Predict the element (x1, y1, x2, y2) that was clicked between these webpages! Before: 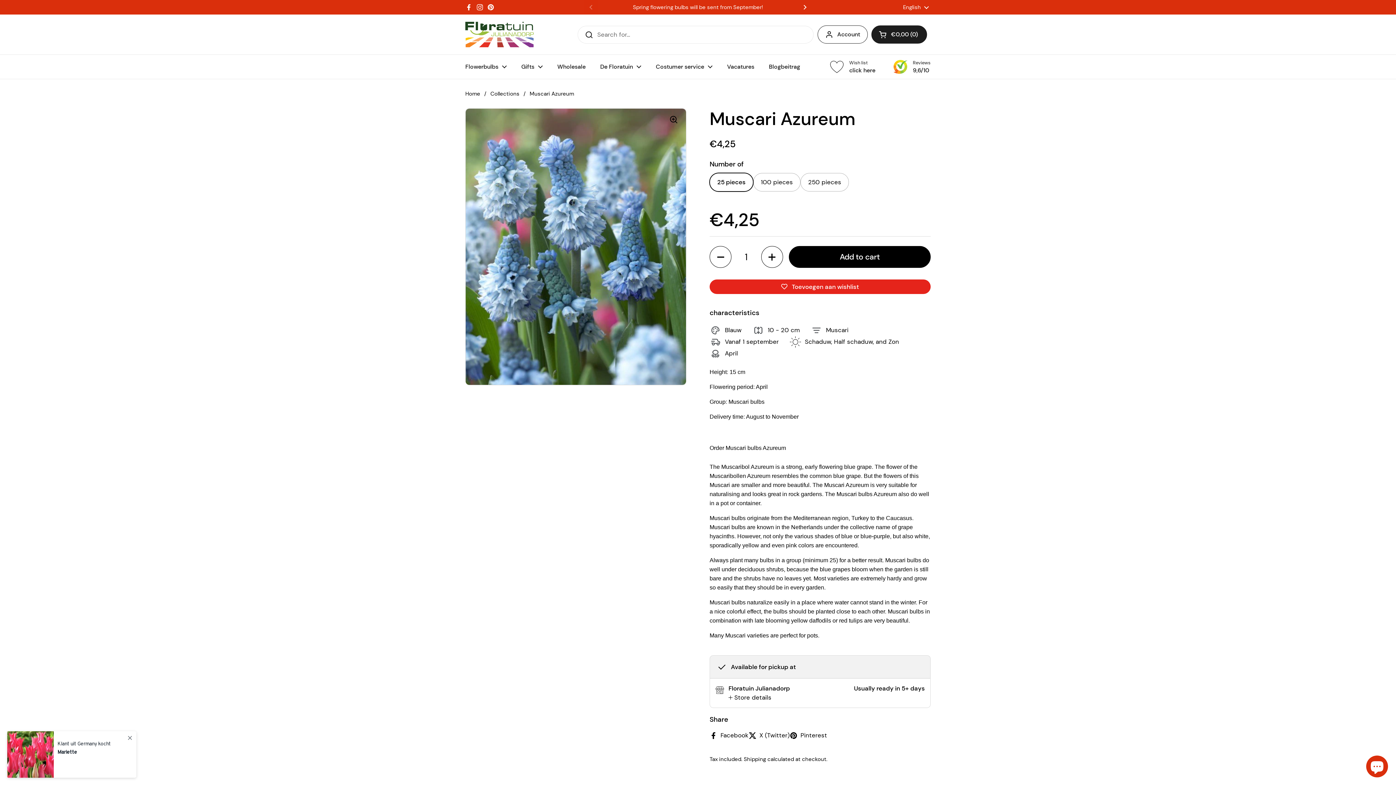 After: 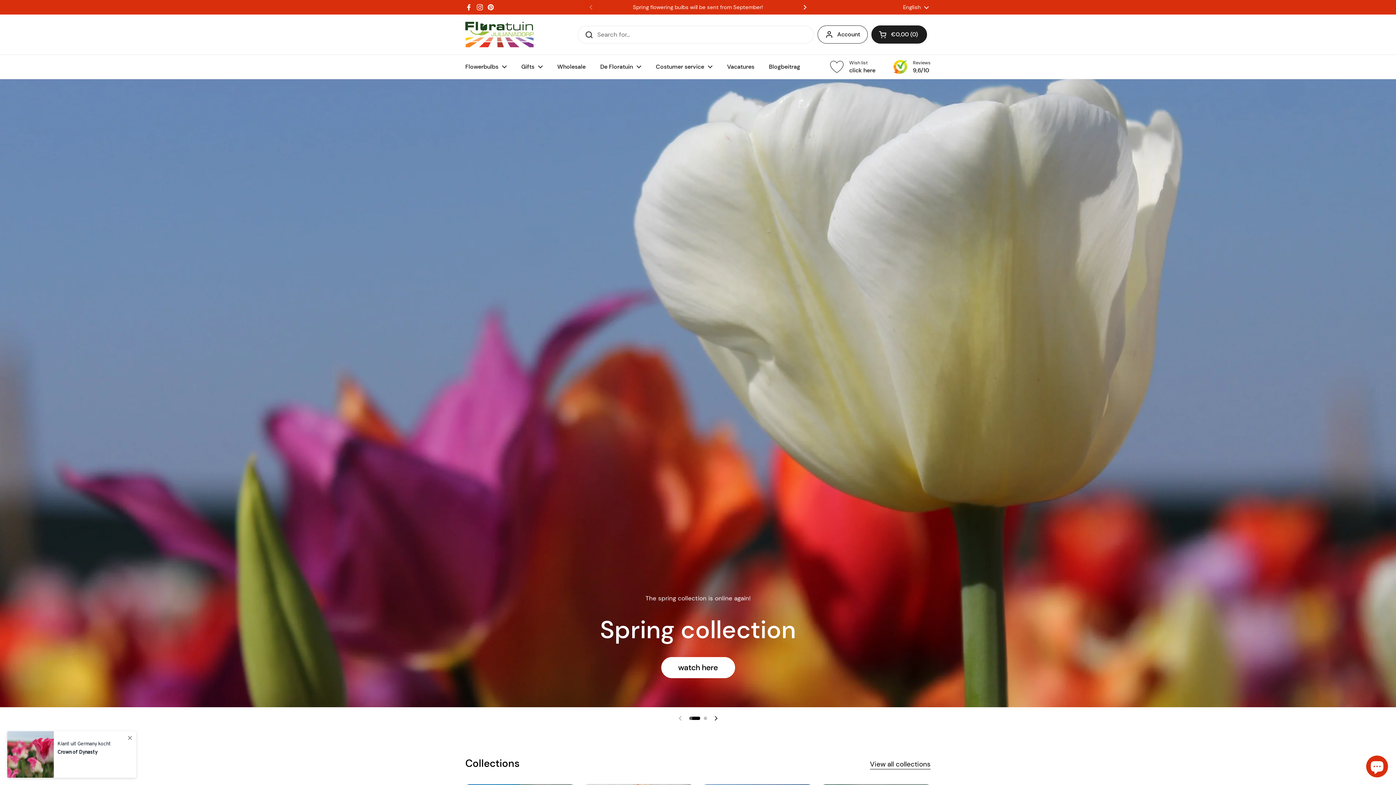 Action: bbox: (465, 21, 533, 47)